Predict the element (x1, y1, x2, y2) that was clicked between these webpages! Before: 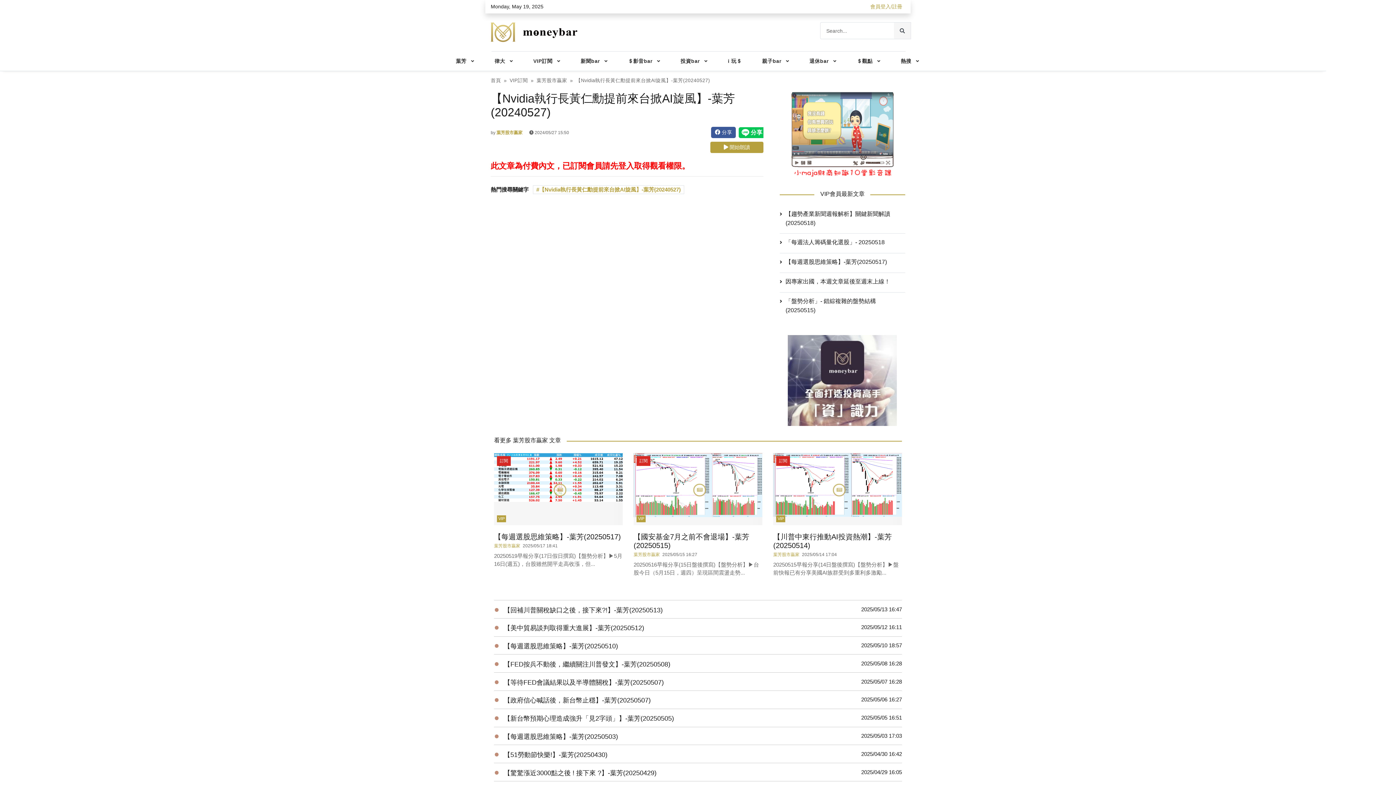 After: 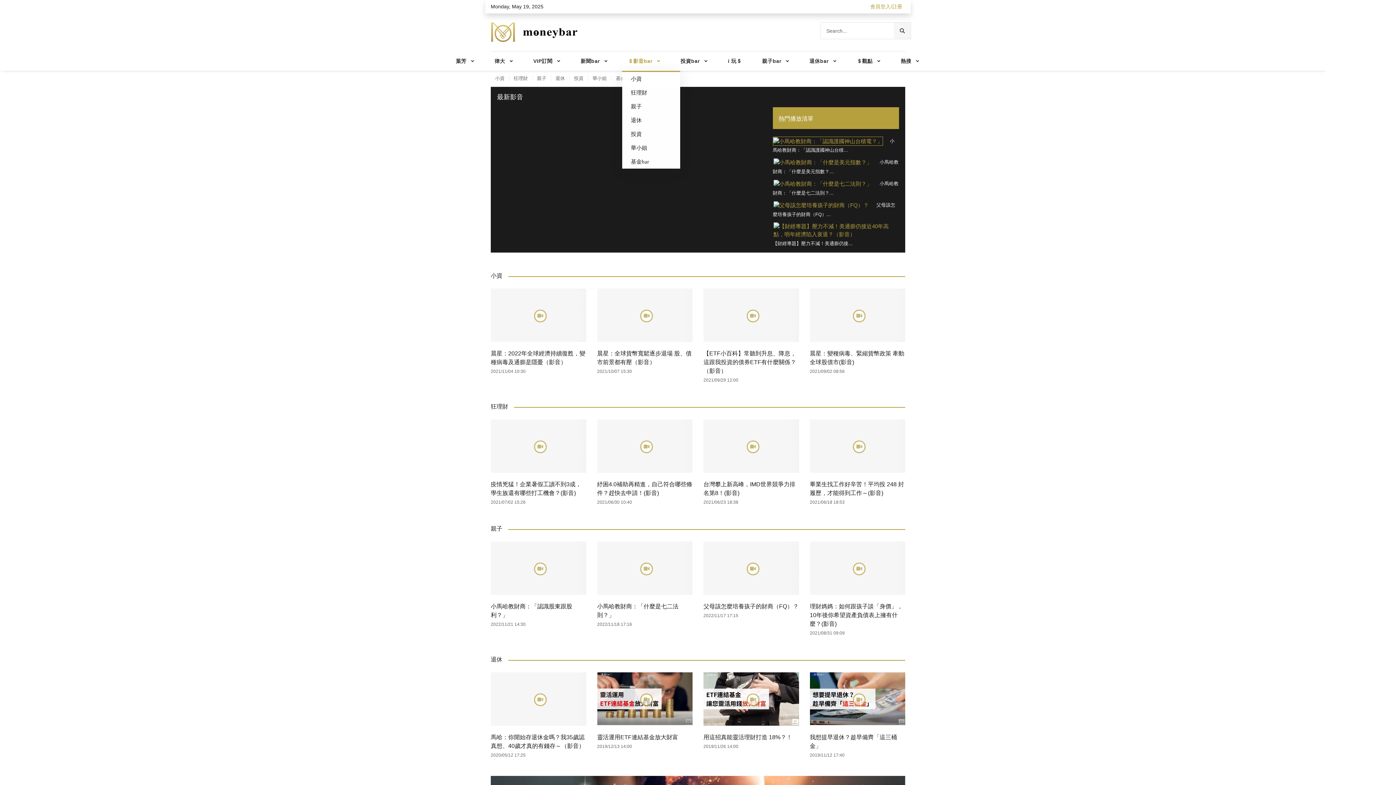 Action: label: ＄影音bar bbox: (622, 51, 666, 70)